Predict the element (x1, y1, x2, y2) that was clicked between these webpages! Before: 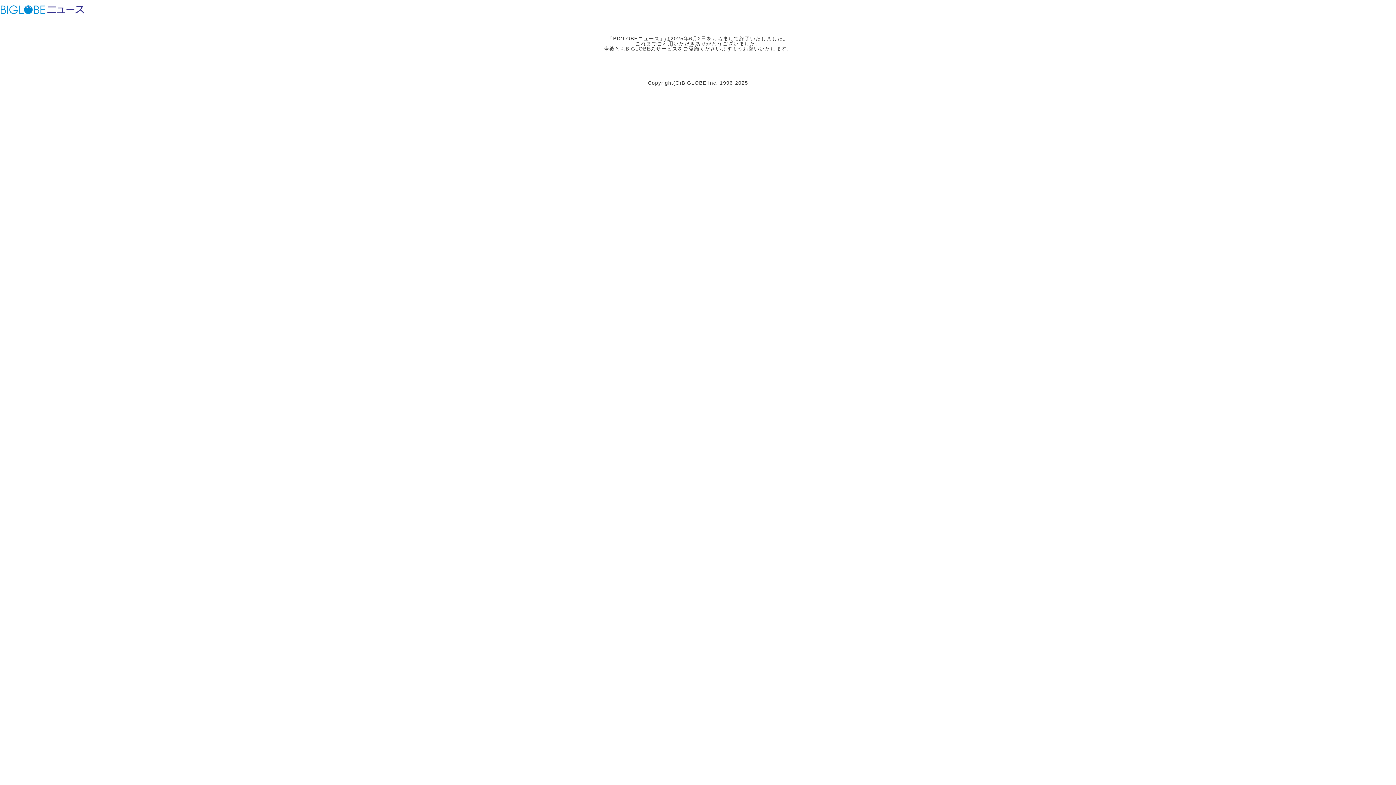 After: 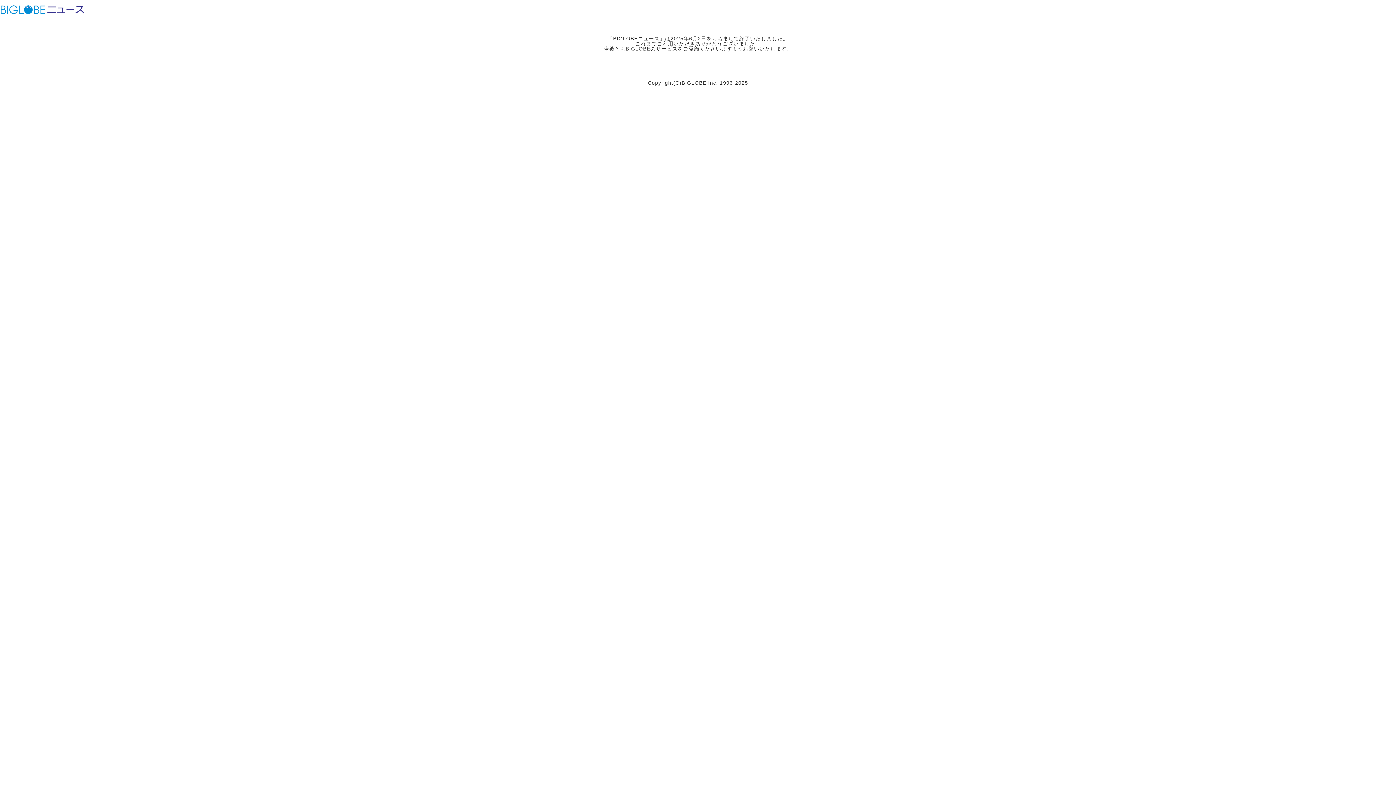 Action: label: BIGLOBEニュース bbox: (46, 3, 85, 15)